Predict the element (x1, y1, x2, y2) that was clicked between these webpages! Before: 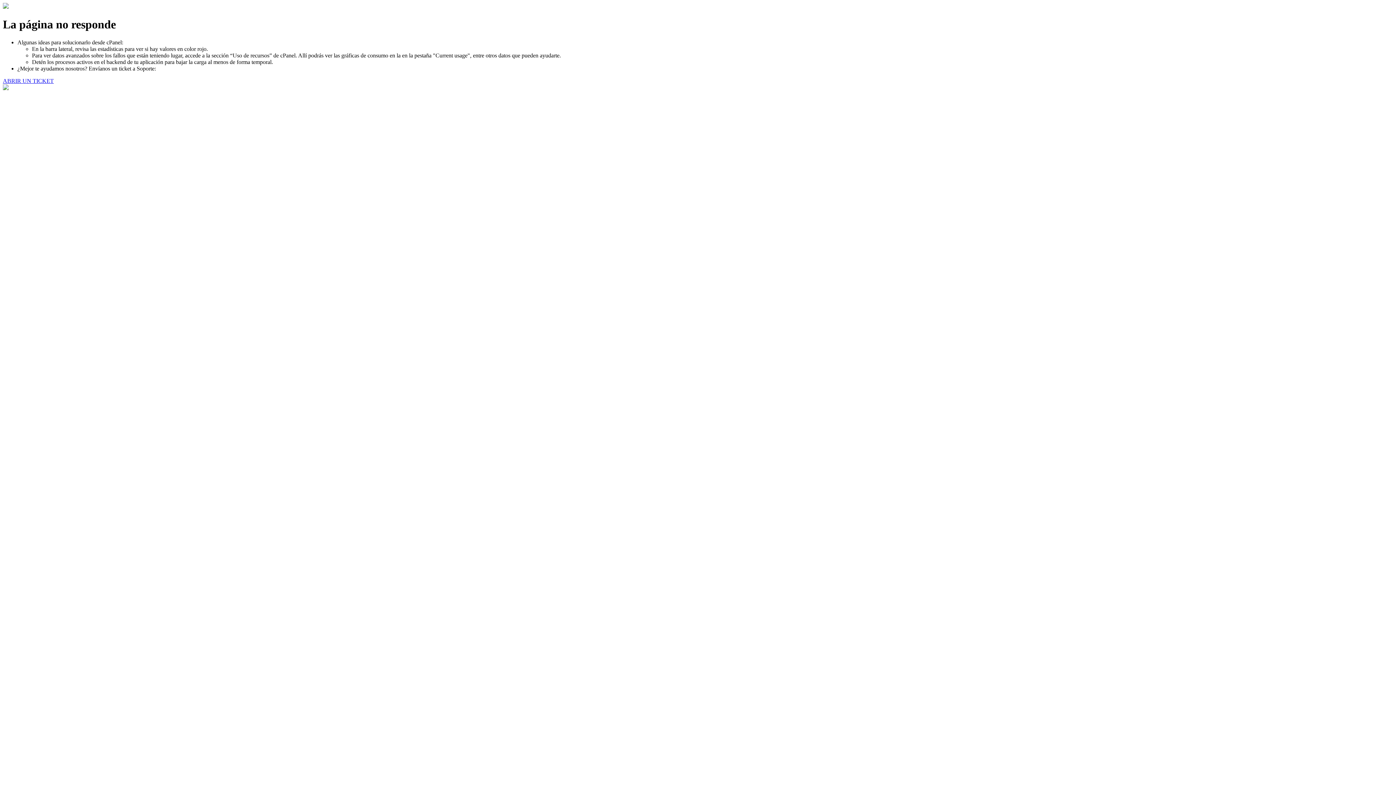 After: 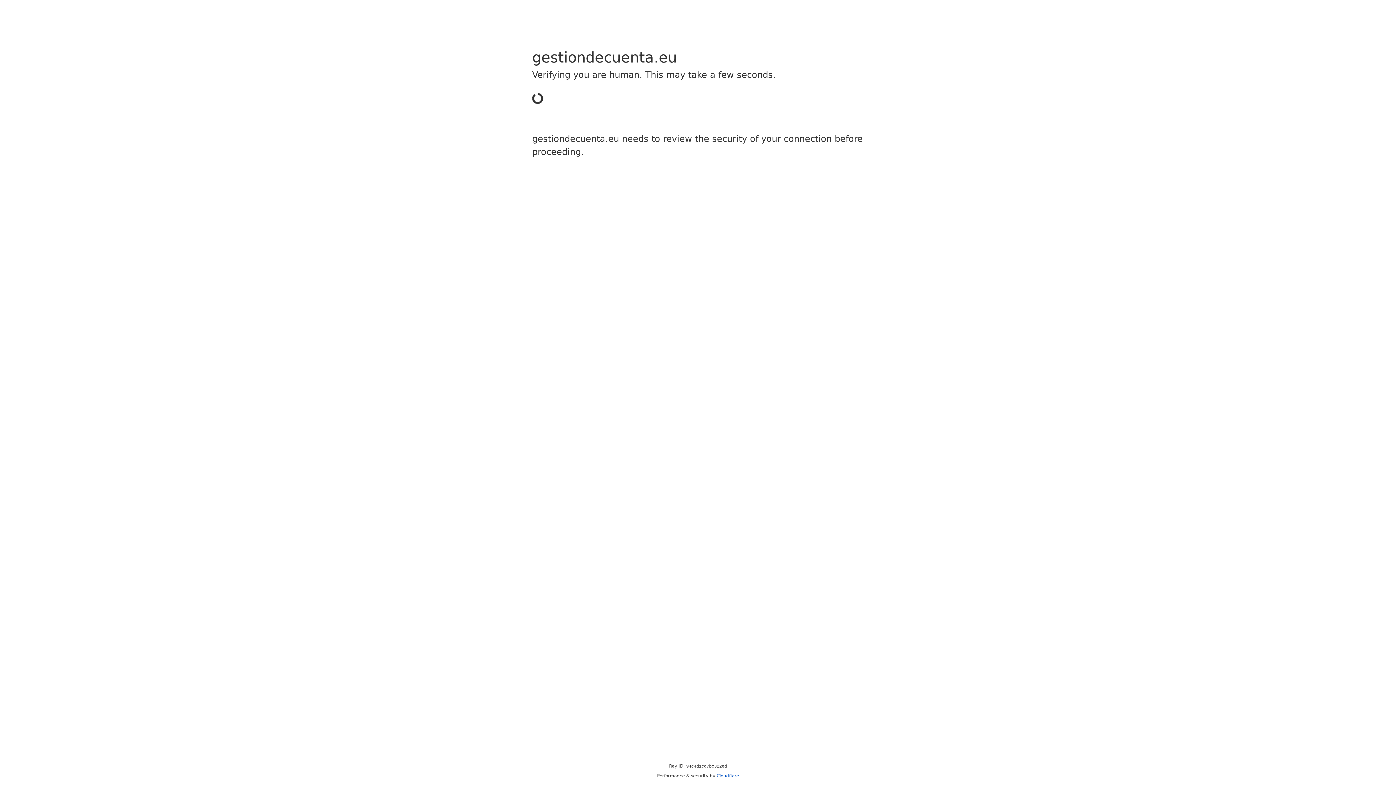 Action: label: ABRIR UN TICKET bbox: (2, 77, 53, 83)